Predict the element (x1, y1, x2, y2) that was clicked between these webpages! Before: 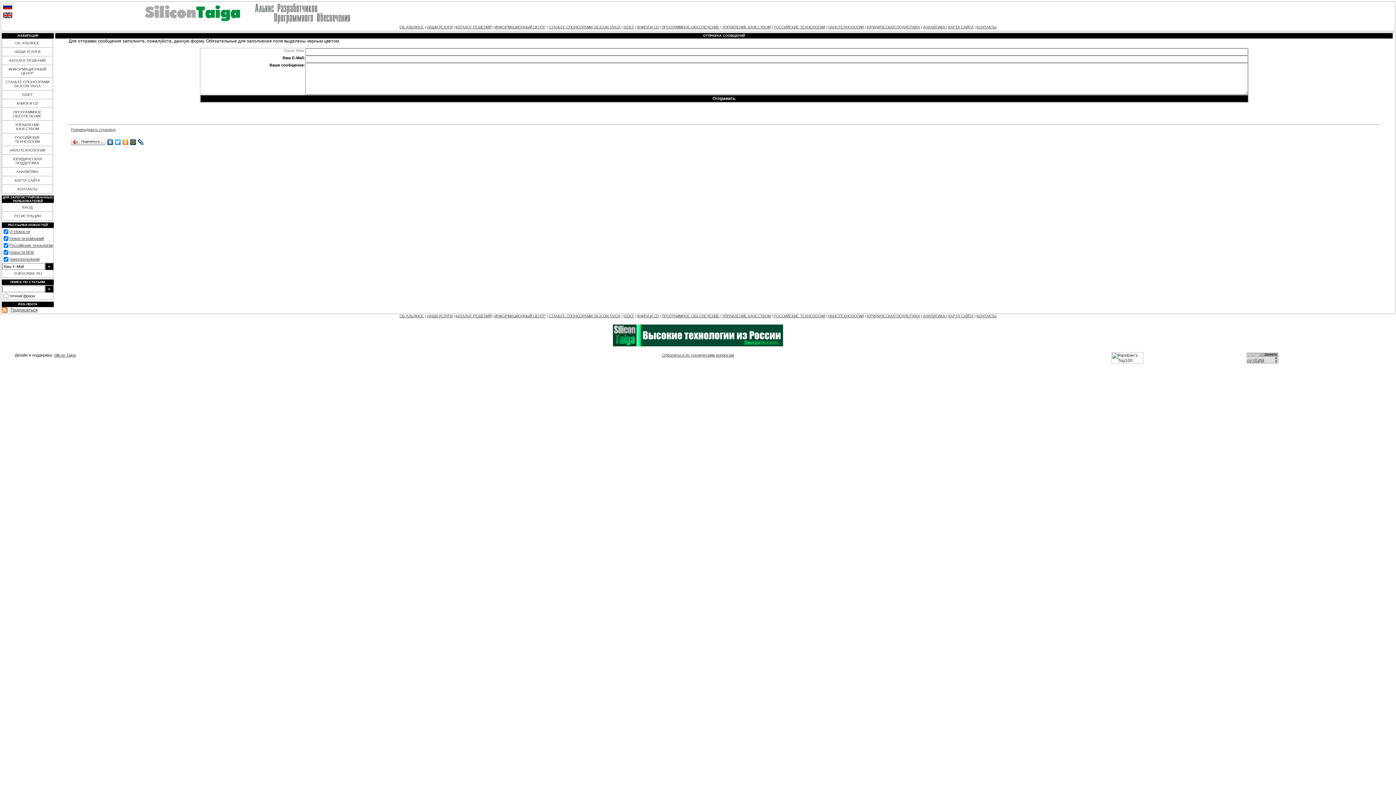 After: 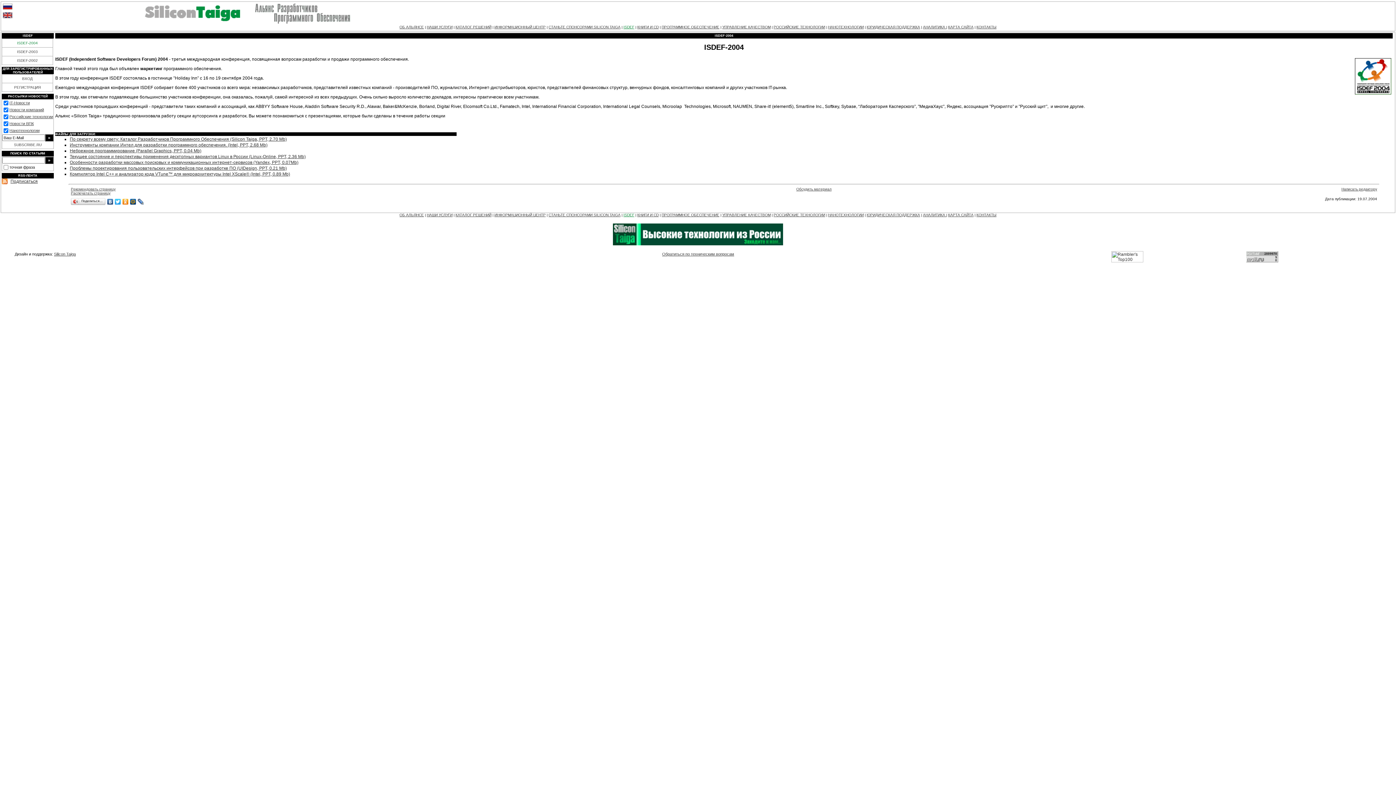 Action: label: ISDEF bbox: (623, 25, 634, 29)